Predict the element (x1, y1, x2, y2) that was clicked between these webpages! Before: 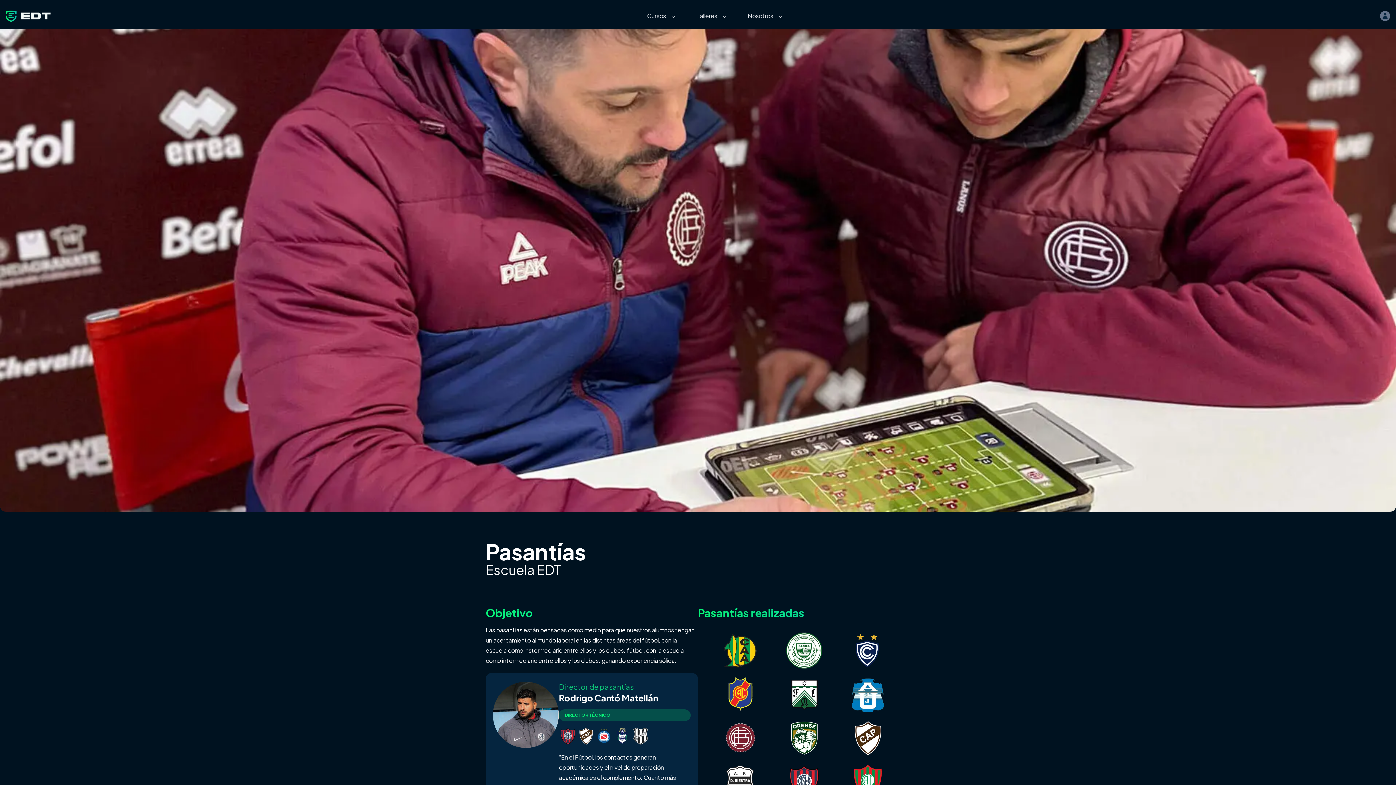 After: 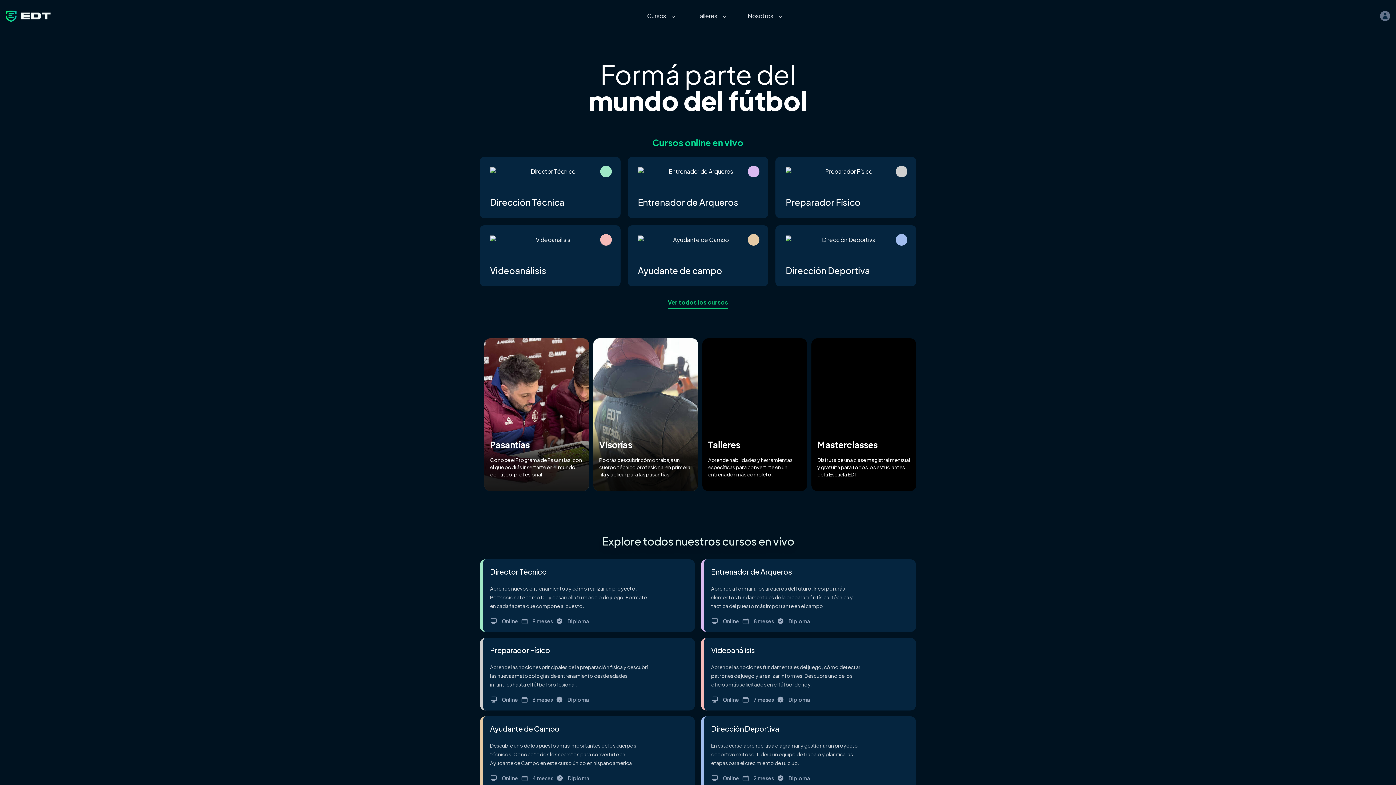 Action: bbox: (5, 2, 50, 29)